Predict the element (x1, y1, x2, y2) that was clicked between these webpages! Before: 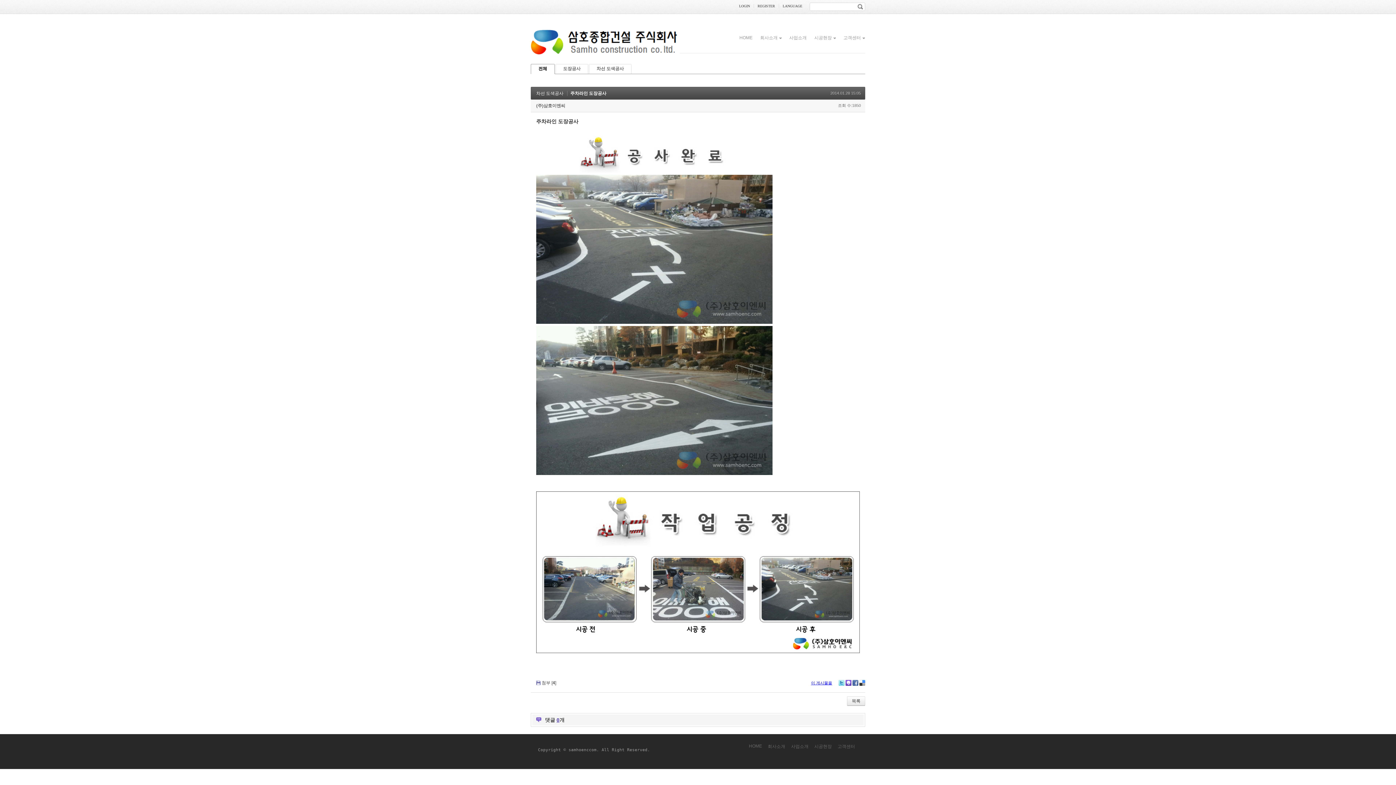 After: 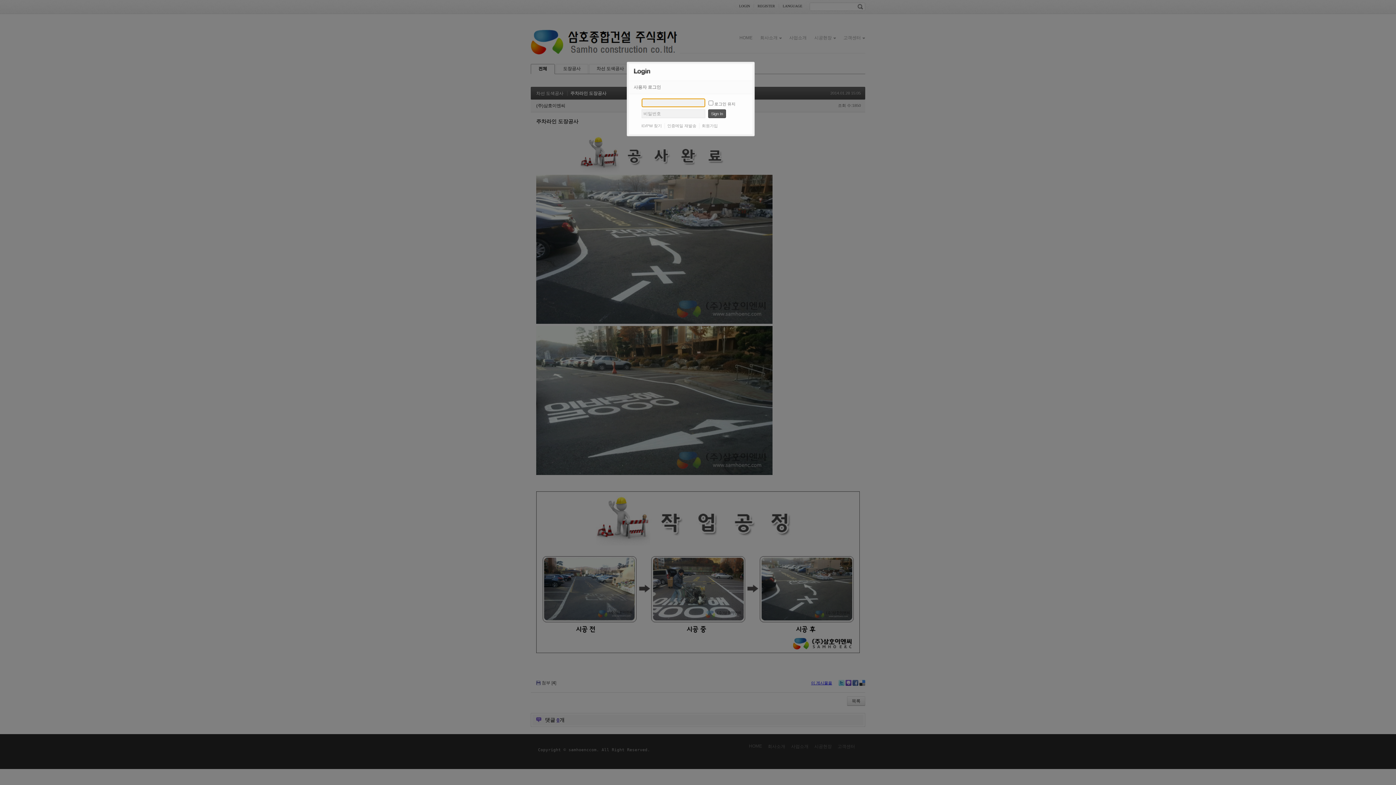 Action: bbox: (735, 4, 753, 8) label: LOGIN